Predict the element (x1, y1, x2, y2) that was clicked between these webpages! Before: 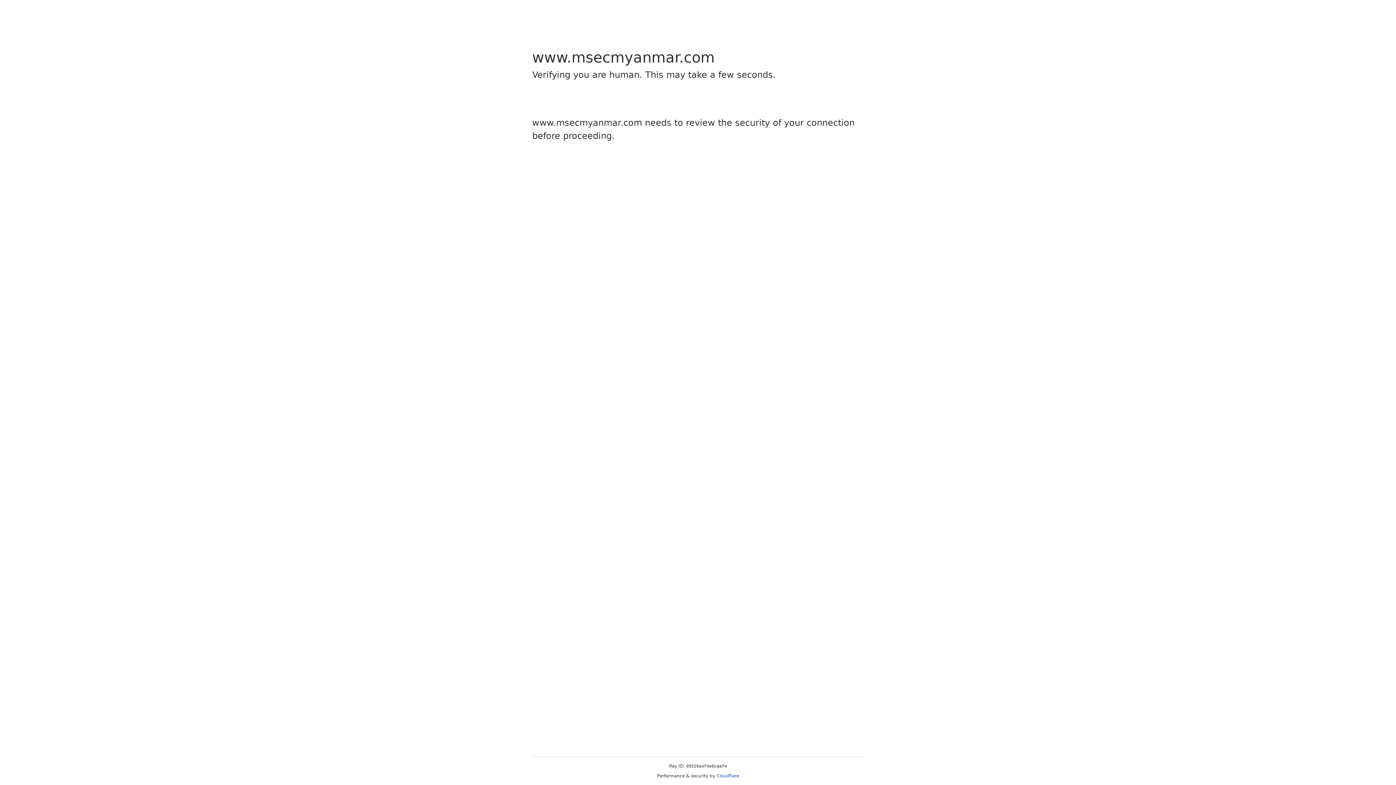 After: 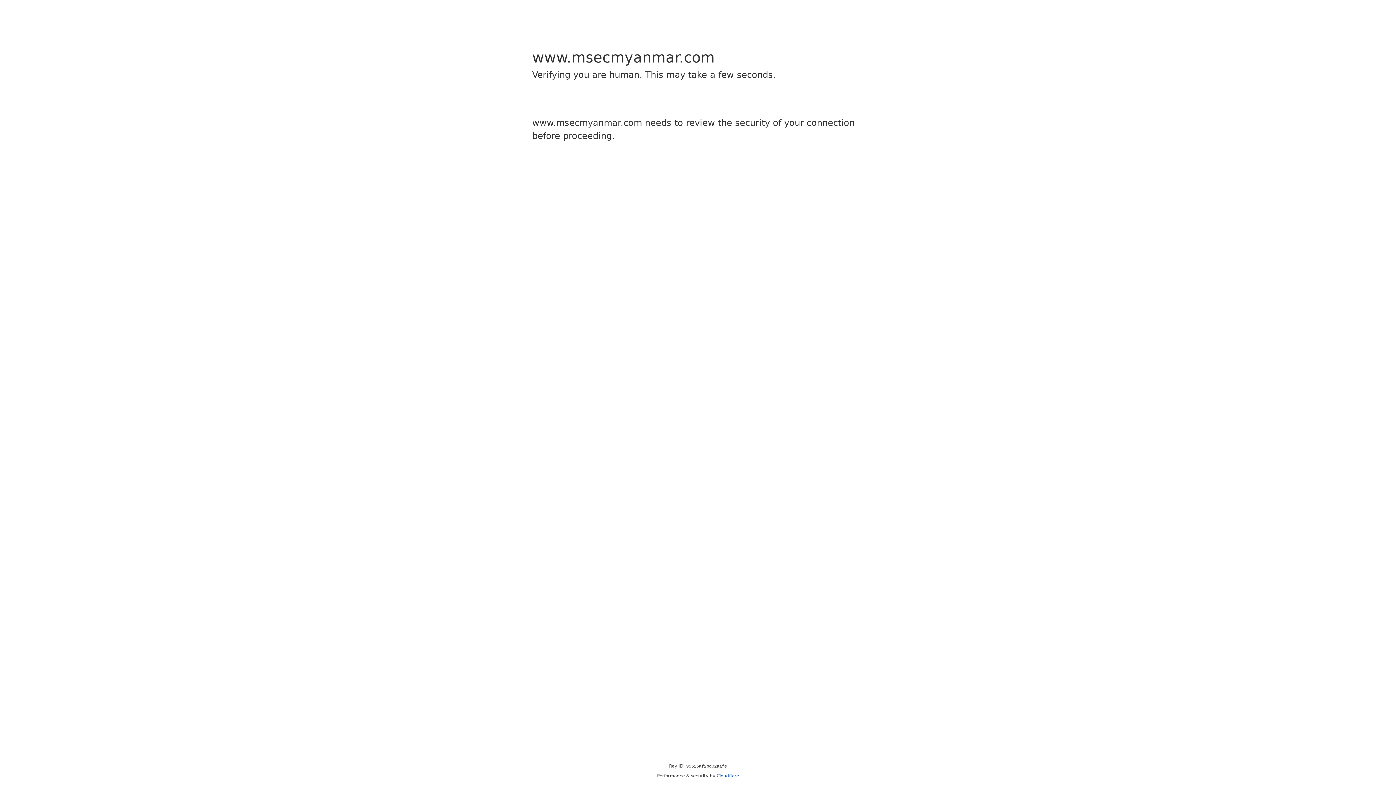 Action: label: Cloudflare bbox: (716, 773, 739, 778)